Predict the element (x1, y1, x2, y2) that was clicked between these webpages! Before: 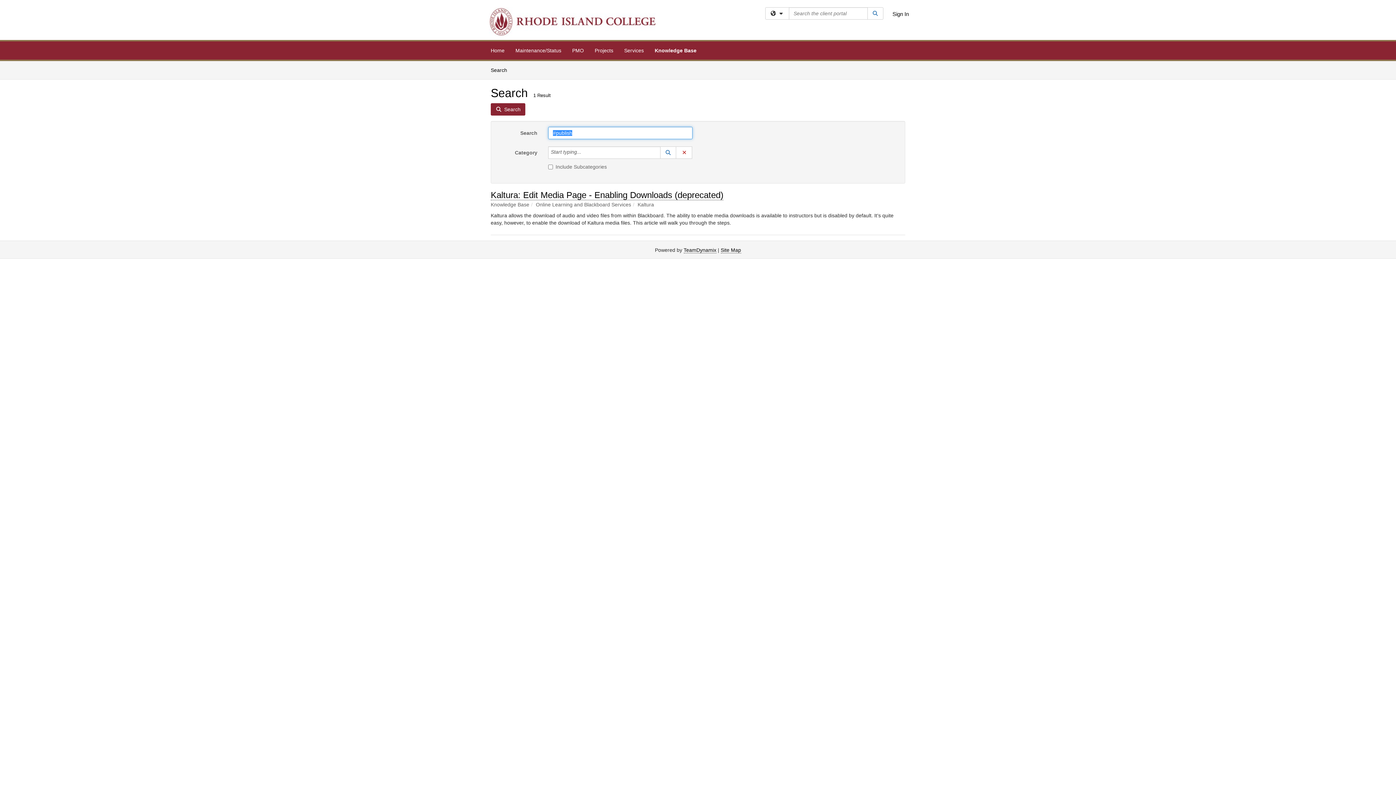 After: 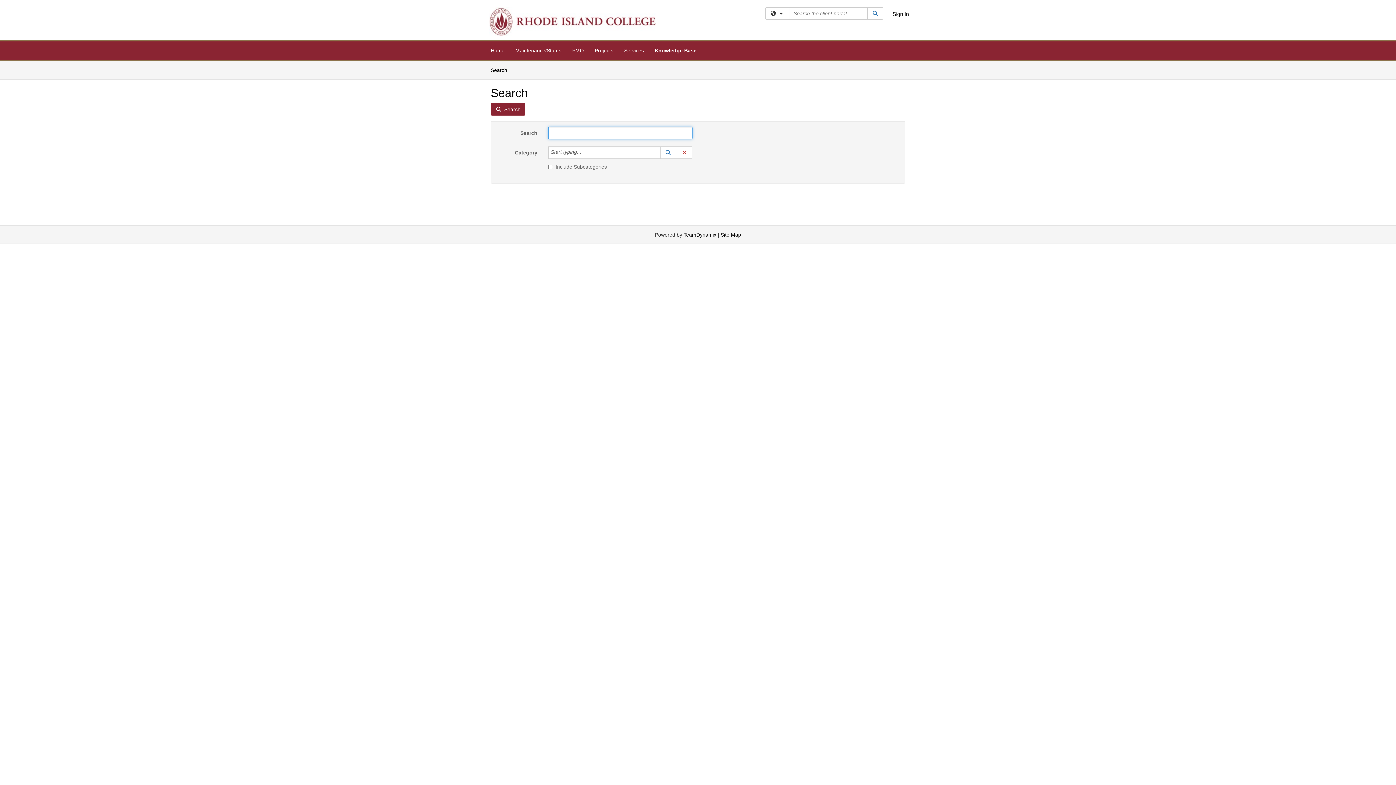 Action: bbox: (485, 61, 512, 79) label: Search
Articles